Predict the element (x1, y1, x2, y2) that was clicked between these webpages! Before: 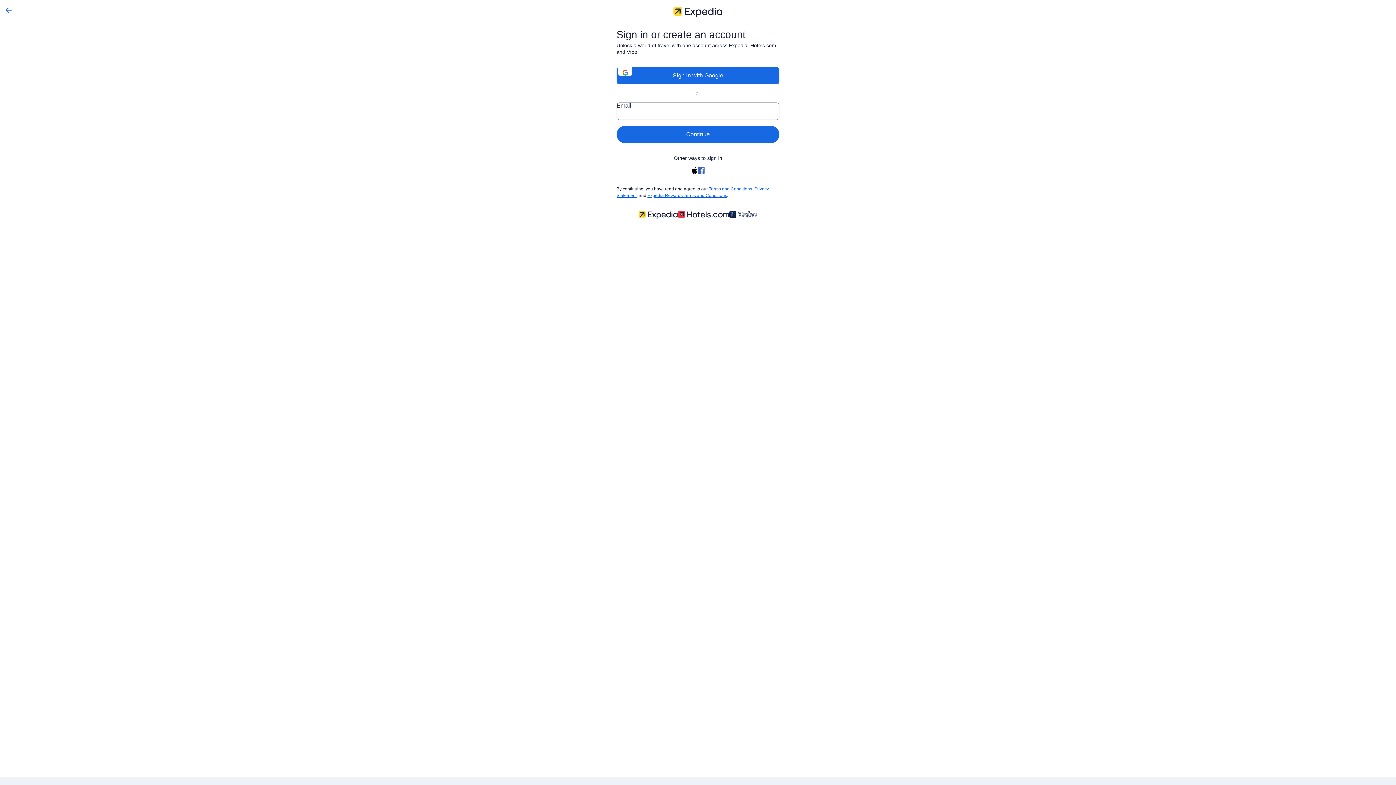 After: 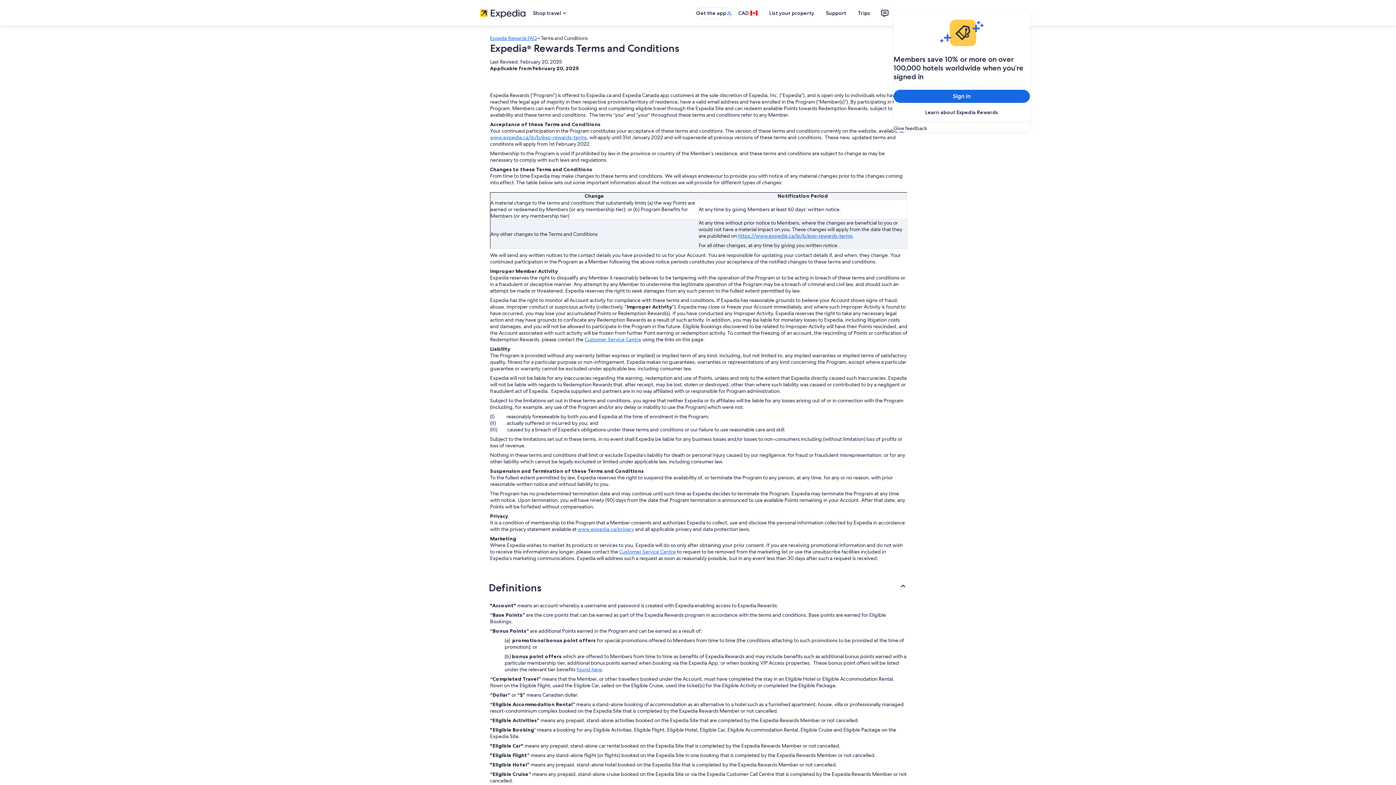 Action: bbox: (647, 193, 727, 198) label: Expedia Rewards Terms and Conditions